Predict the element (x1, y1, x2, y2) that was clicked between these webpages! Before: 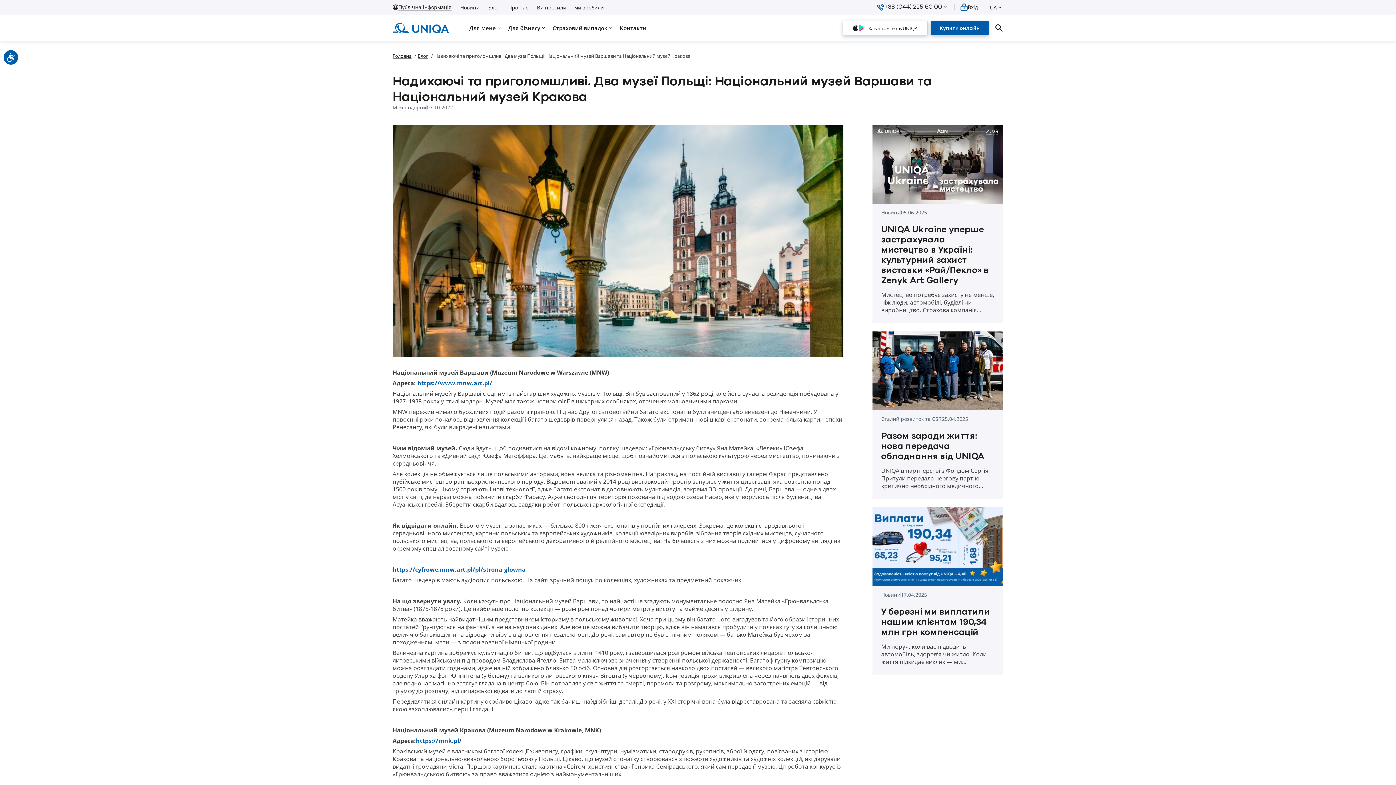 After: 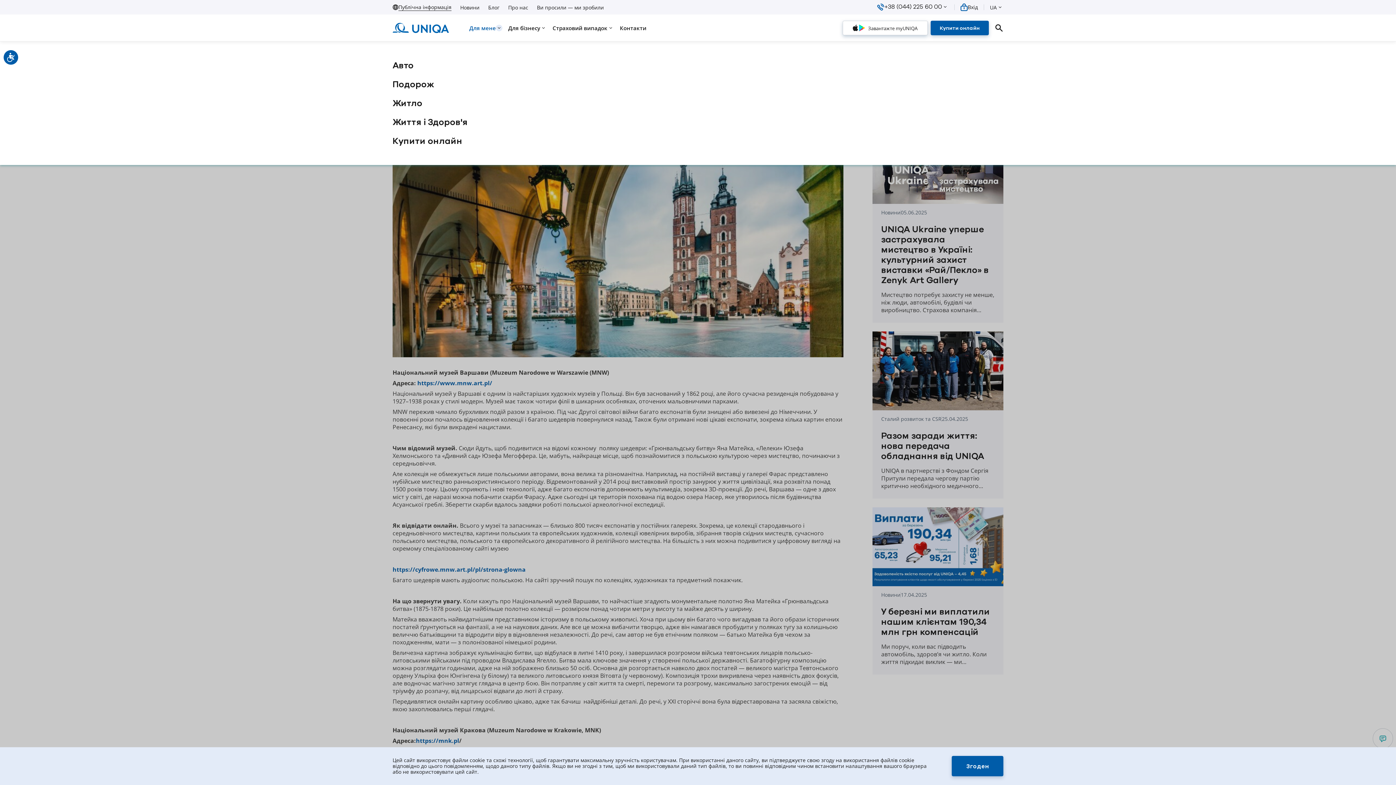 Action: label: down bbox: (496, 24, 502, 31)